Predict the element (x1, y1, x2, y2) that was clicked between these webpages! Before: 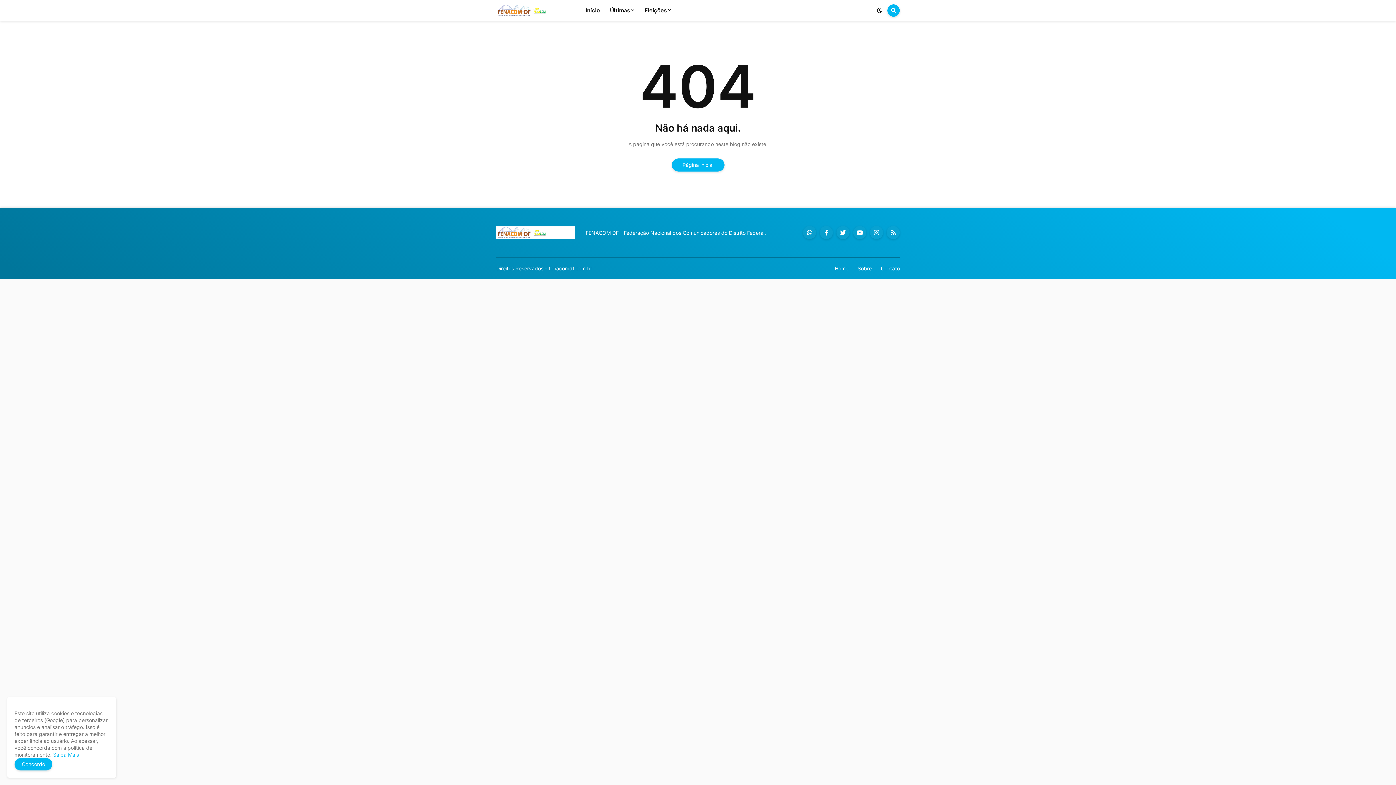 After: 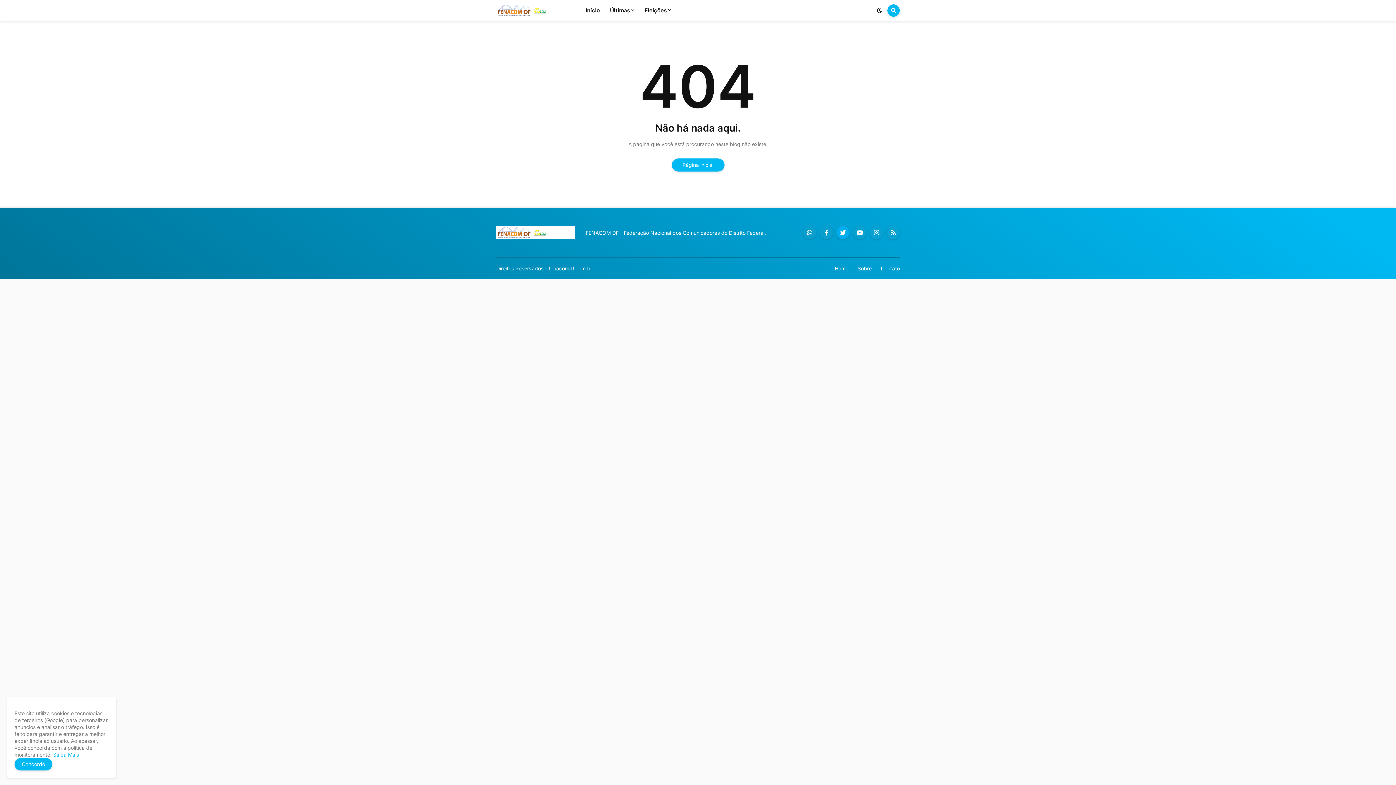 Action: bbox: (836, 226, 849, 239)